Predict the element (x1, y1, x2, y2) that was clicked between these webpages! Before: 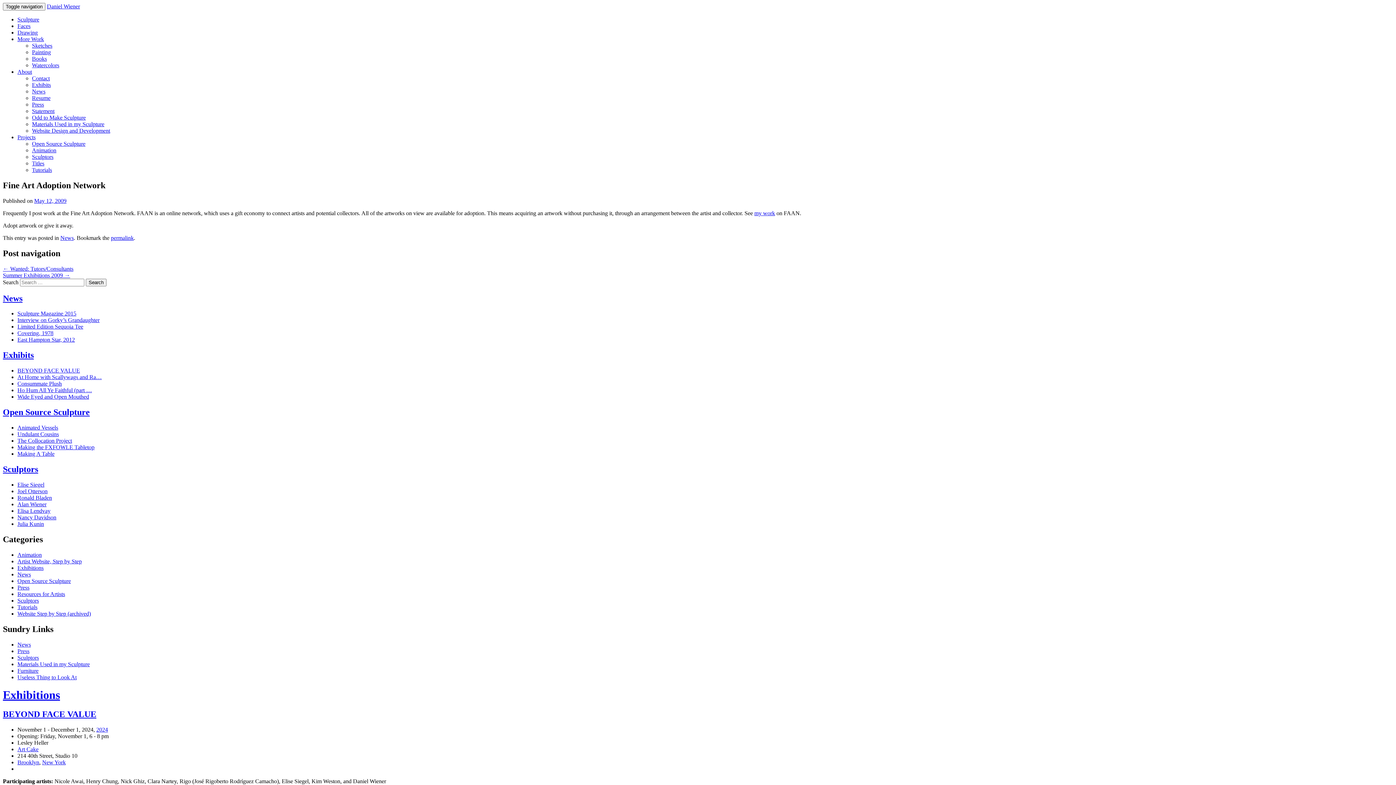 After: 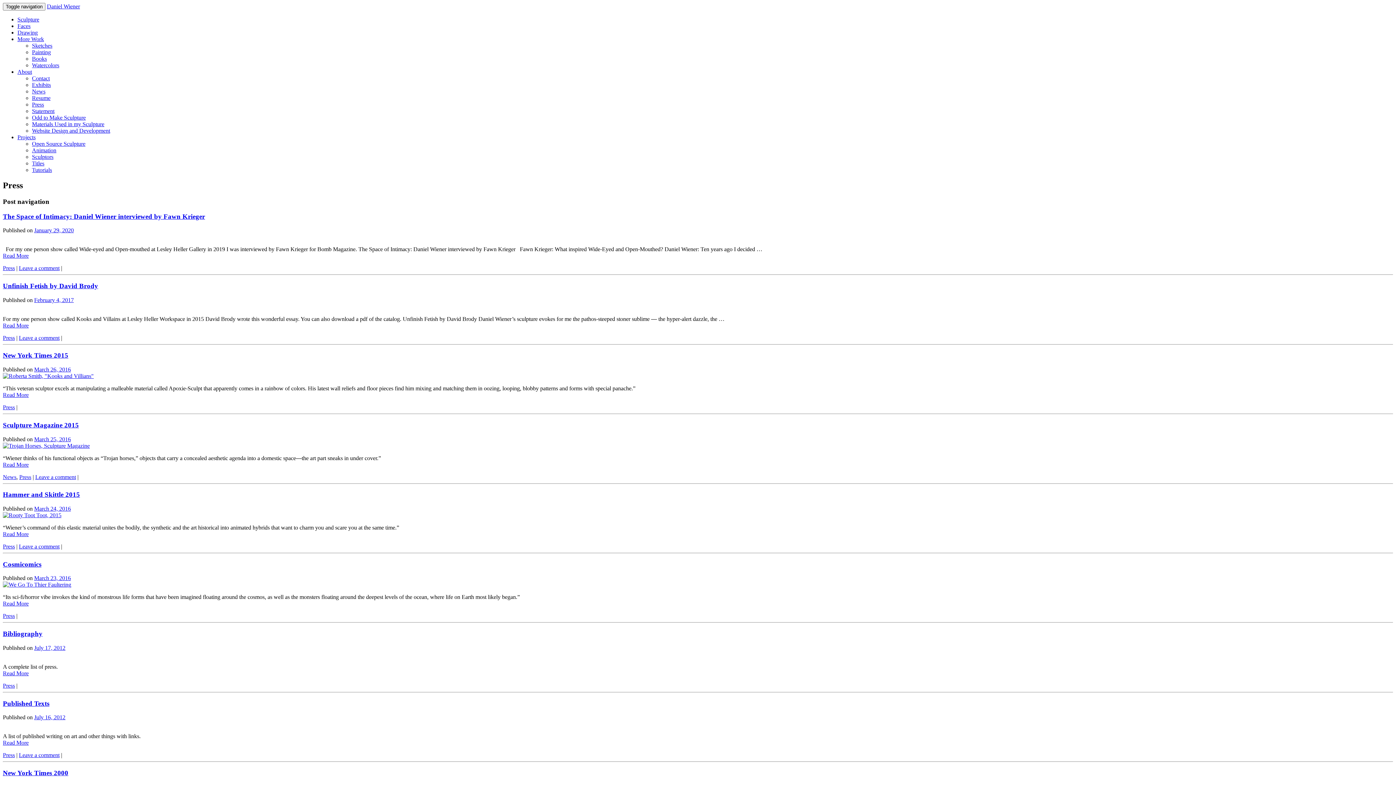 Action: bbox: (32, 101, 44, 107) label: Press